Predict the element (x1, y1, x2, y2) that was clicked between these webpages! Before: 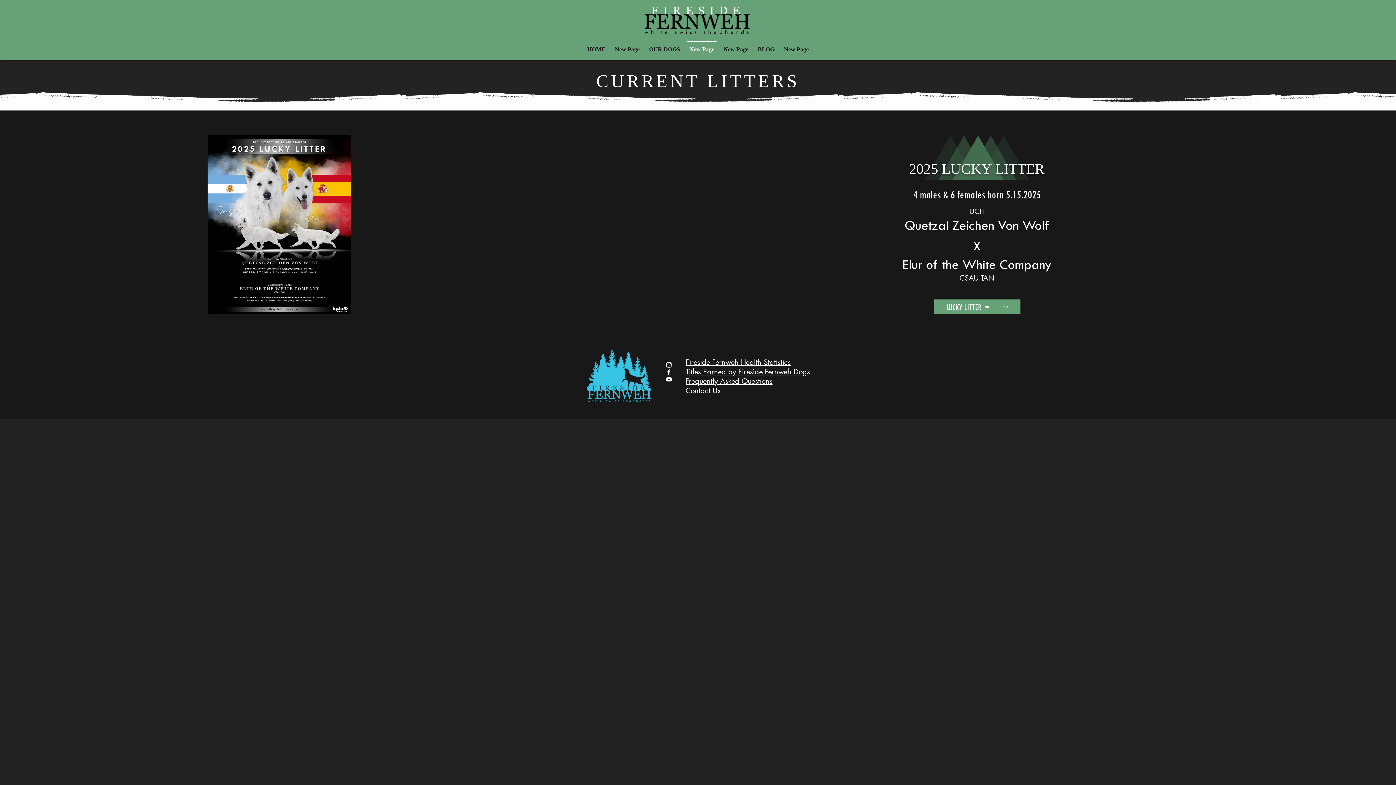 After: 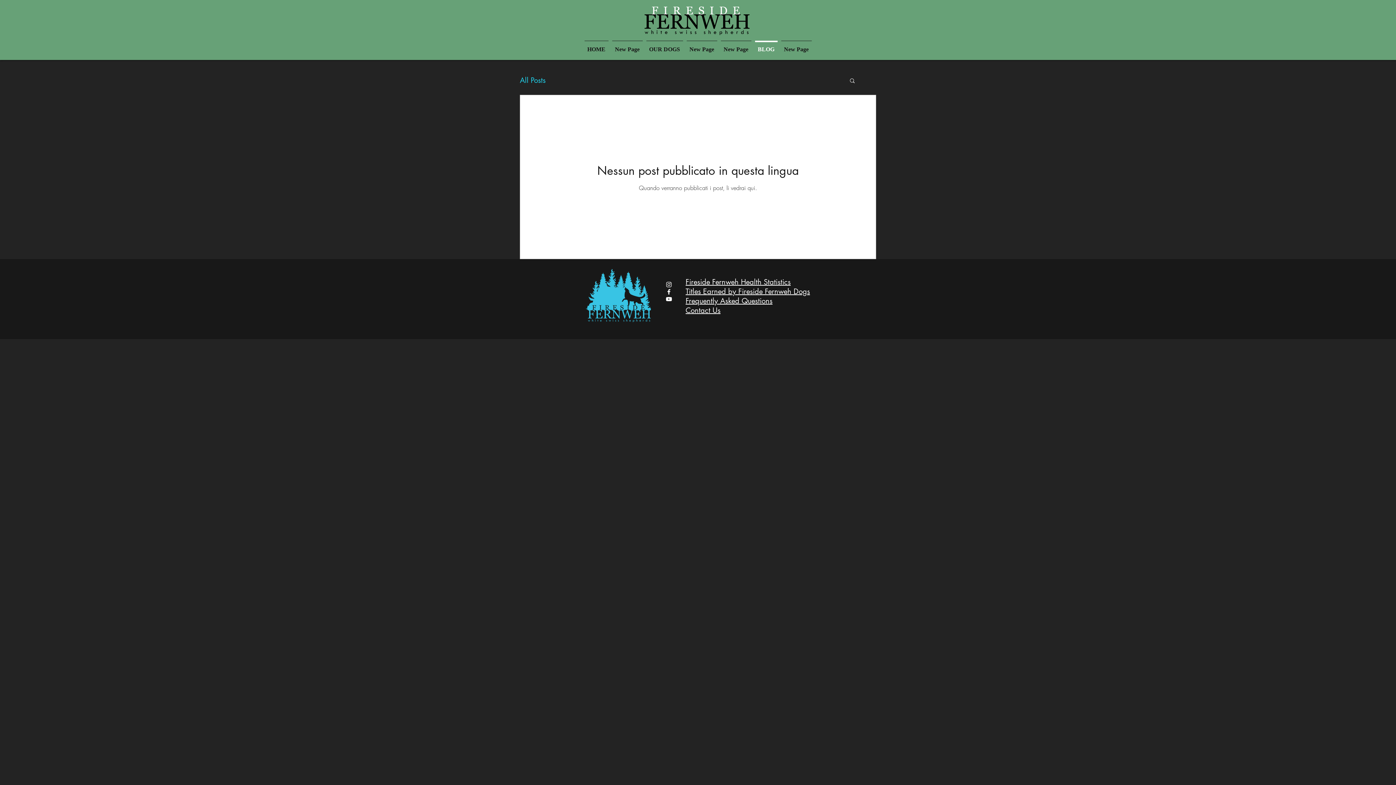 Action: bbox: (753, 40, 779, 51) label: BLOG